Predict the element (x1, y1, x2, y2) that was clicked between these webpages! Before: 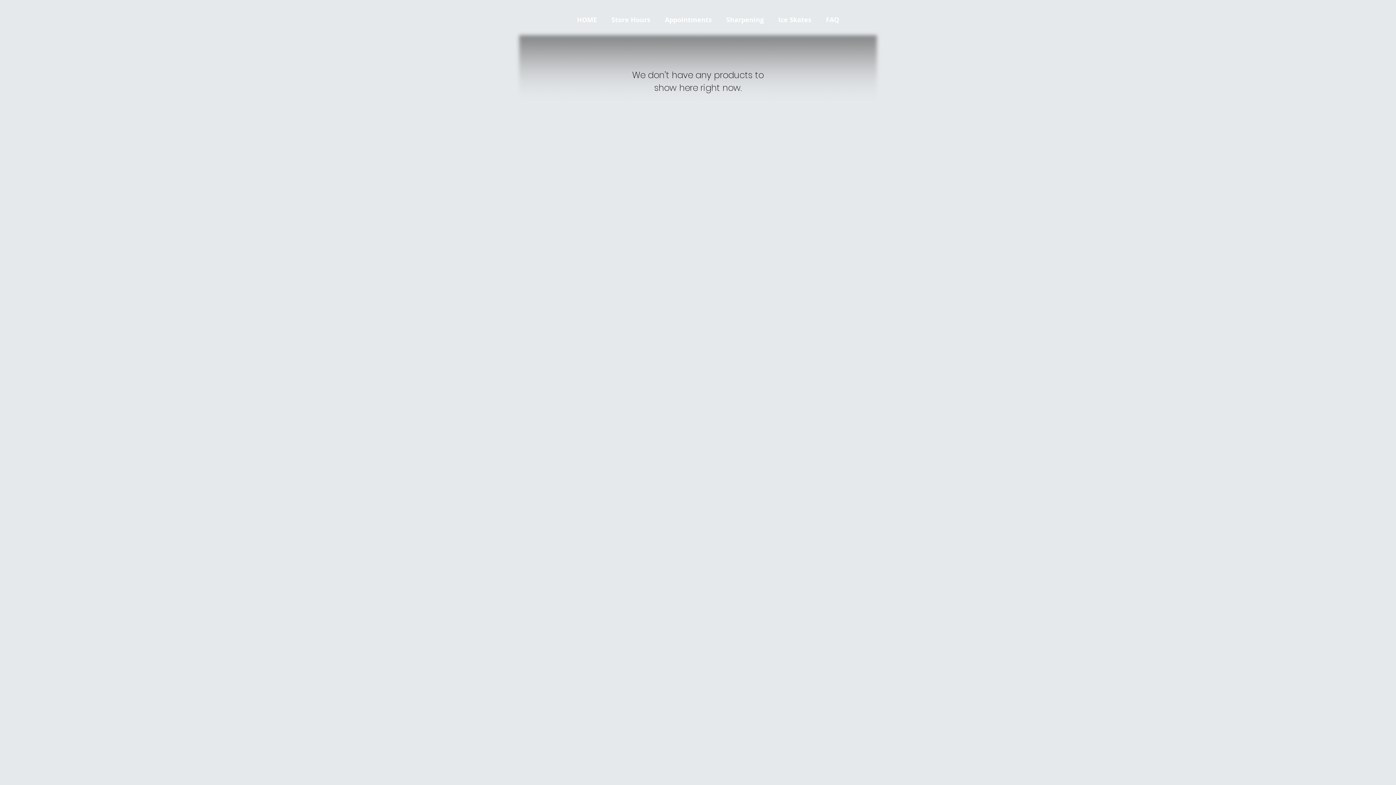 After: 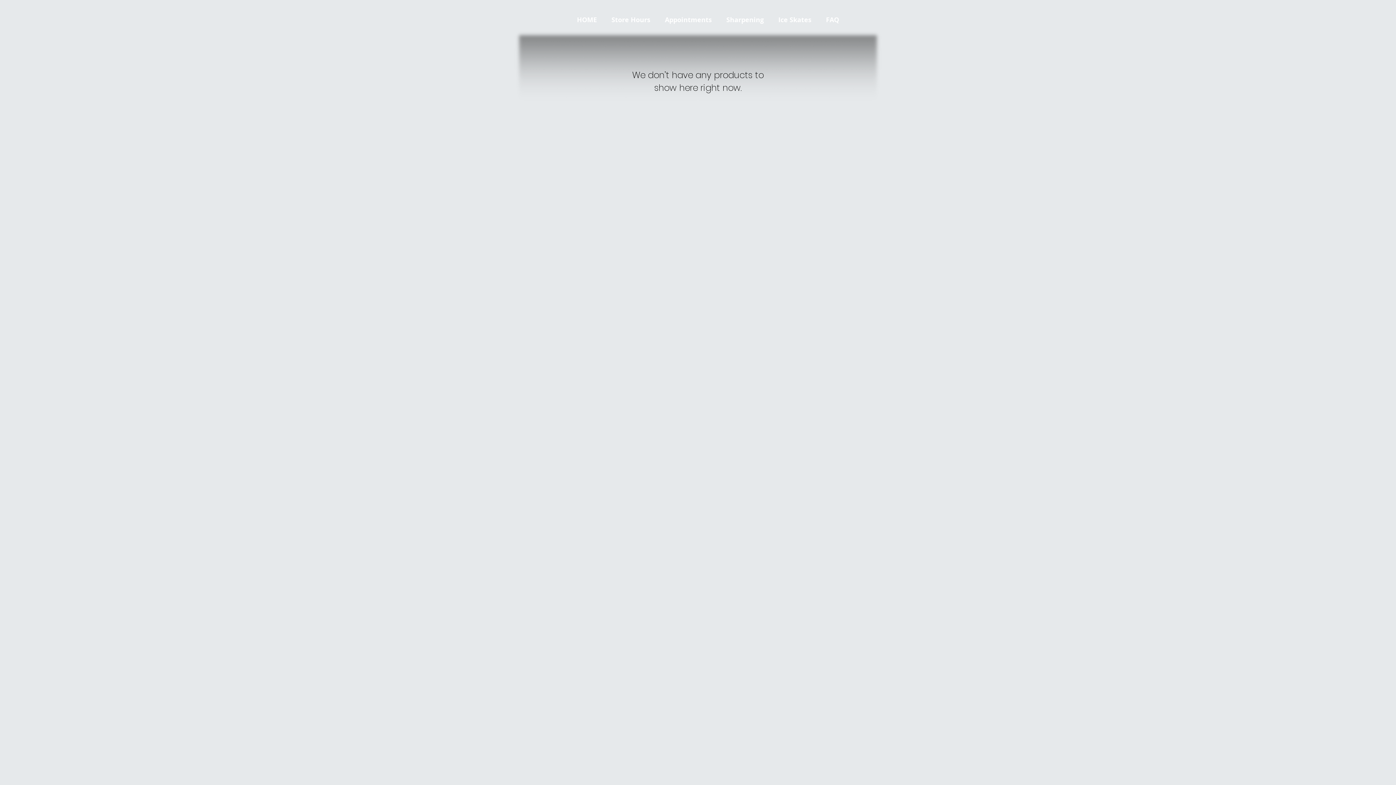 Action: label: Ice Skates bbox: (771, 4, 818, 36)